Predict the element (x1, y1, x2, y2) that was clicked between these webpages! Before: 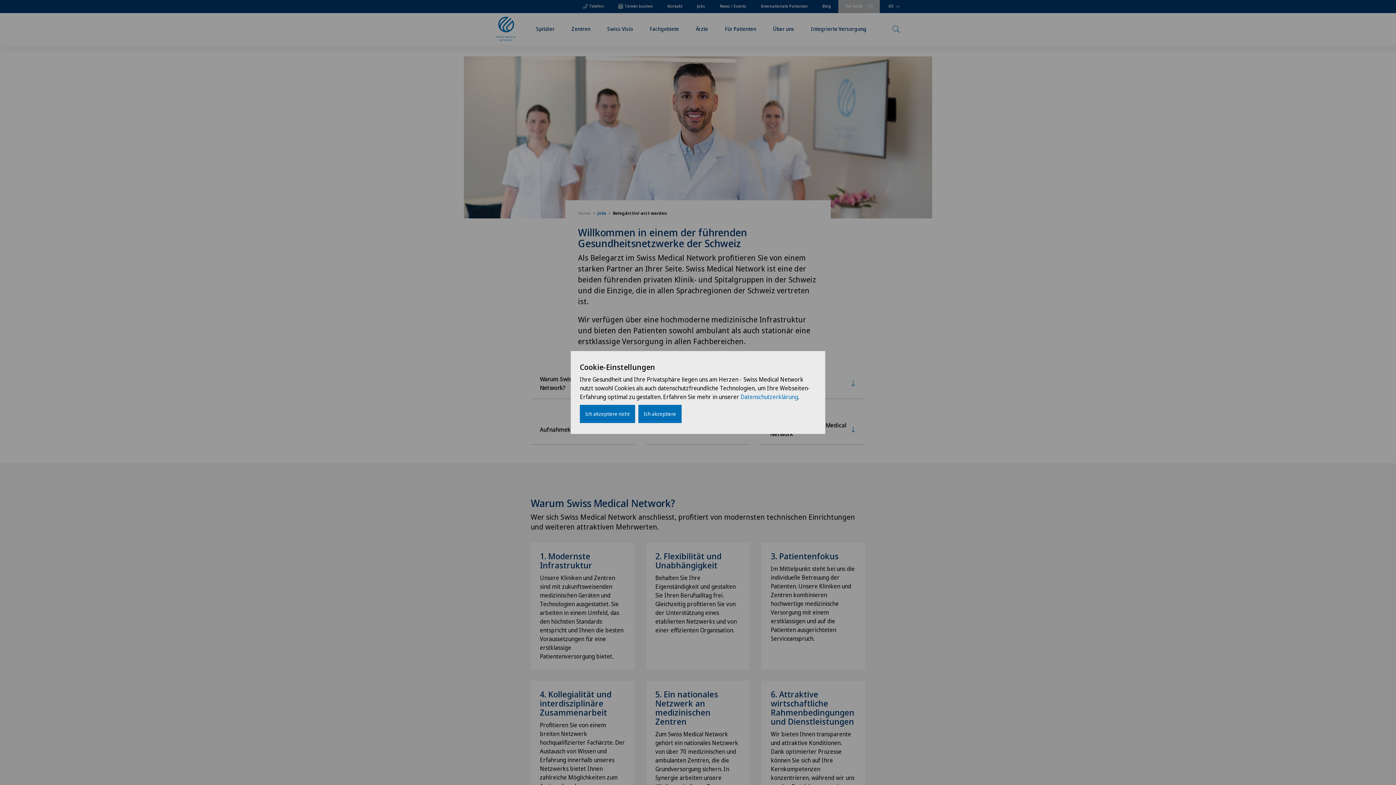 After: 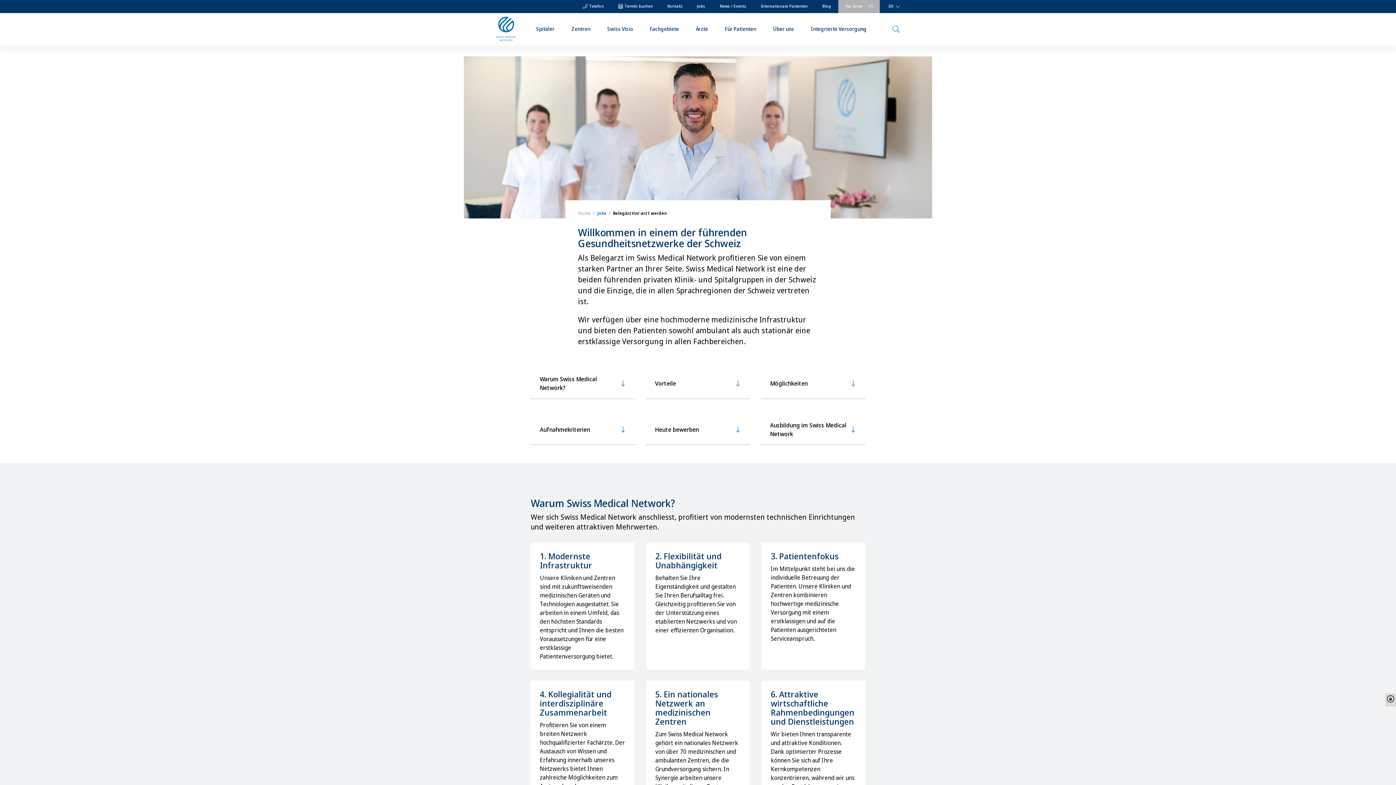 Action: bbox: (638, 405, 681, 423) label: Ich akzeptiere